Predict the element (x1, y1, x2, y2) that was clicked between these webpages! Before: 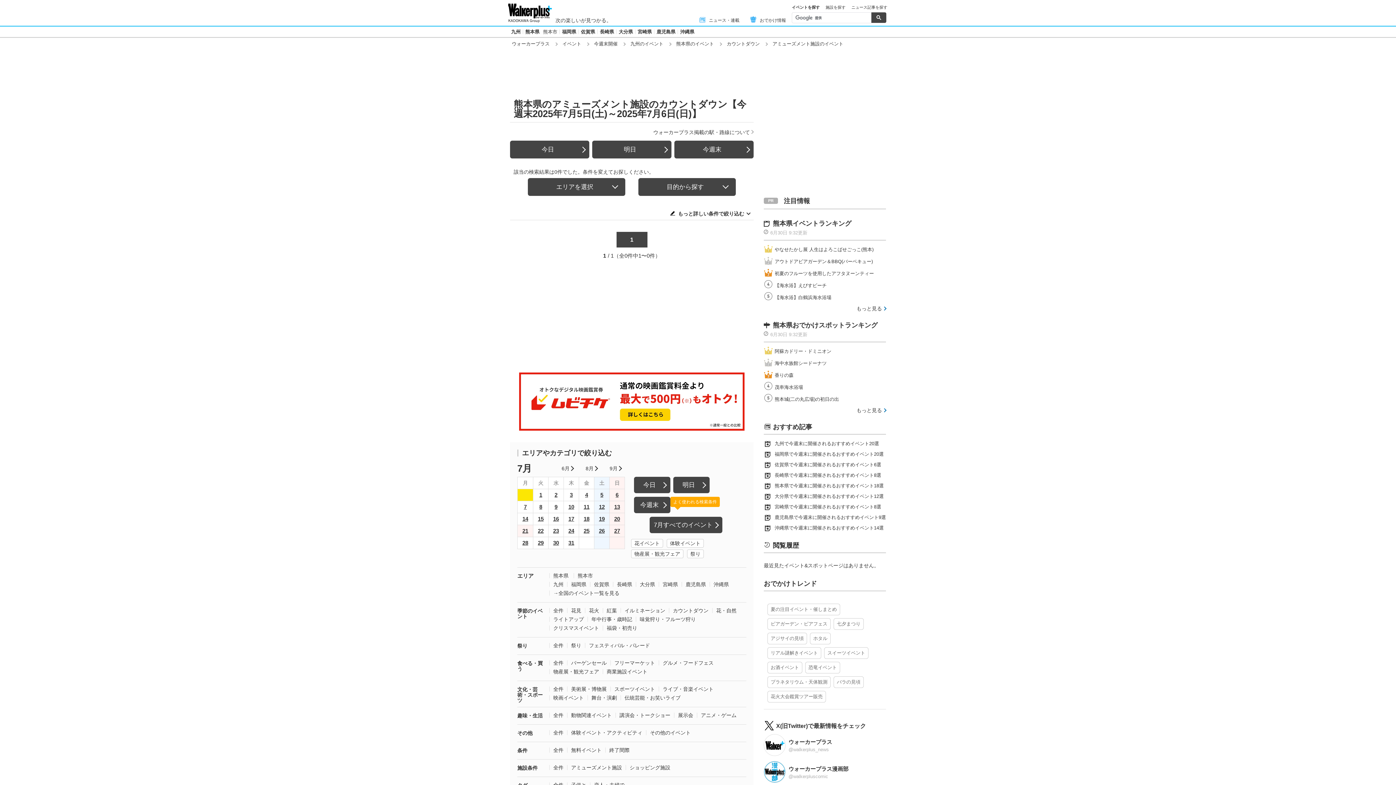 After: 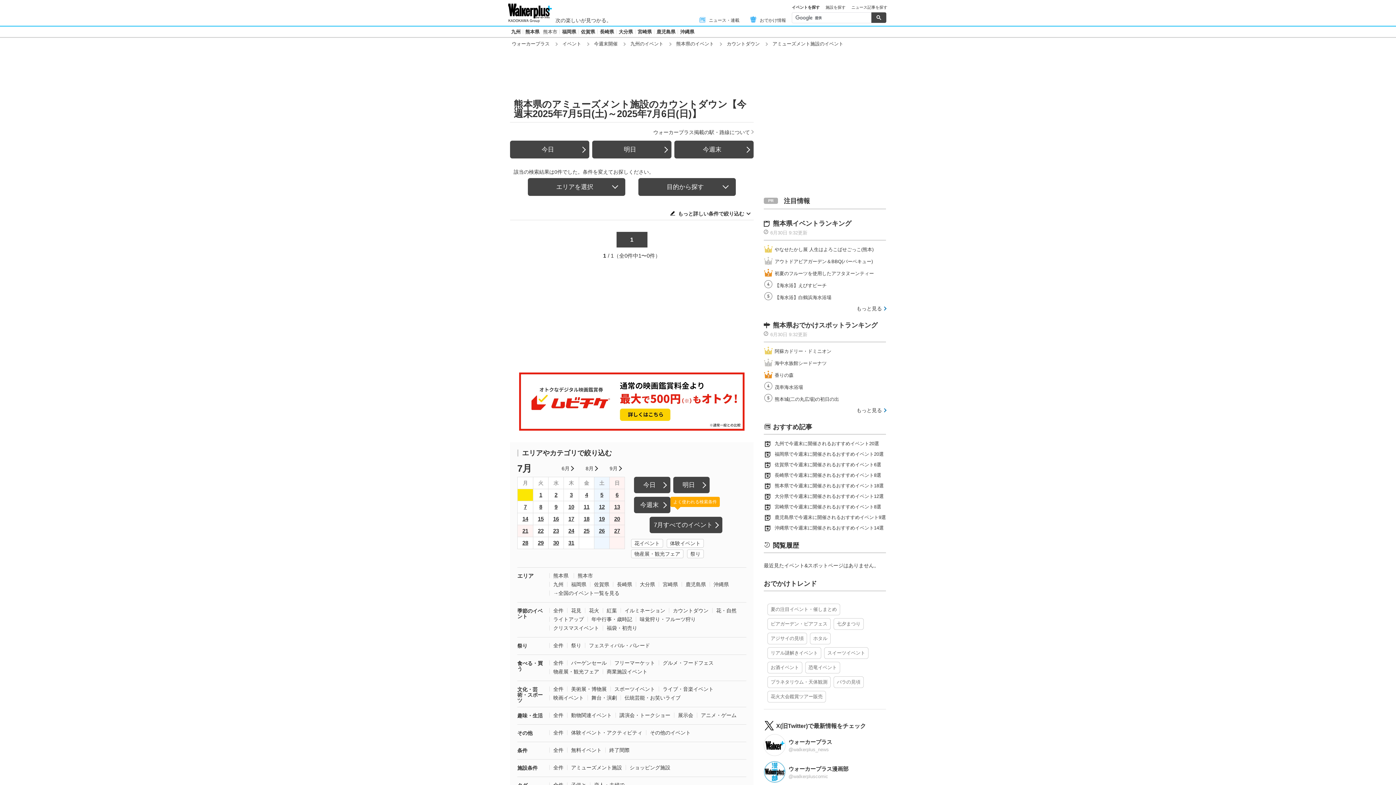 Action: bbox: (673, 608, 708, 613) label: カウントダウン